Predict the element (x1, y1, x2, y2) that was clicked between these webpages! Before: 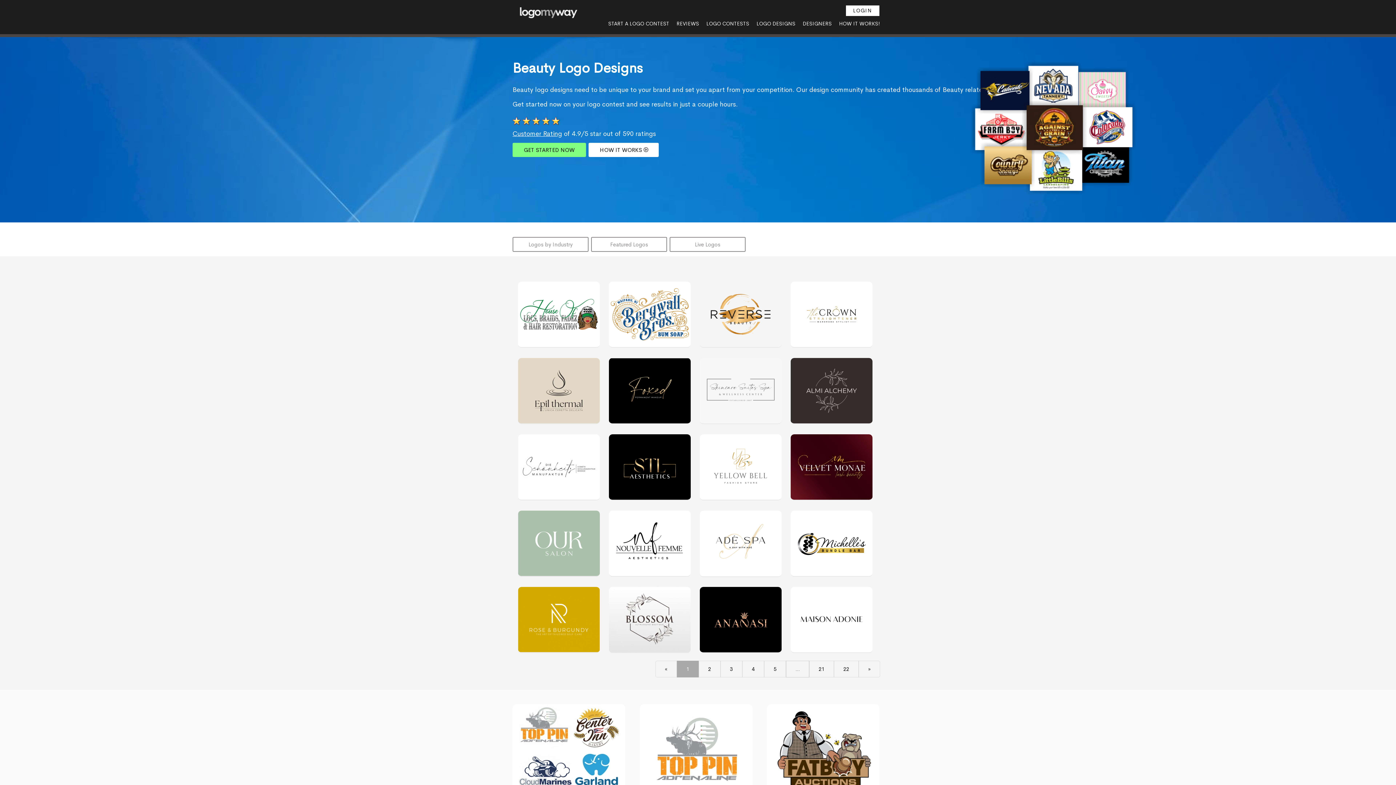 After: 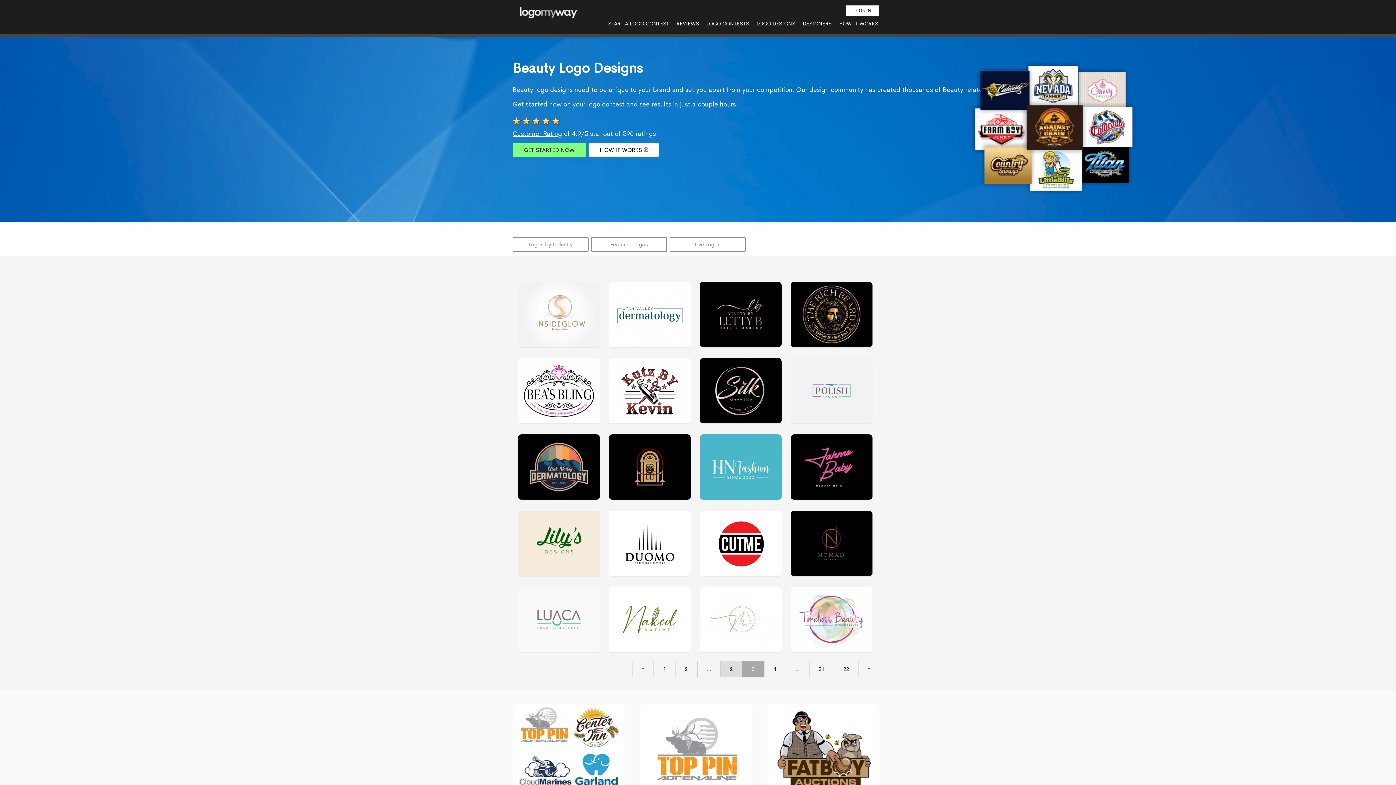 Action: label: 3 bbox: (720, 661, 742, 677)